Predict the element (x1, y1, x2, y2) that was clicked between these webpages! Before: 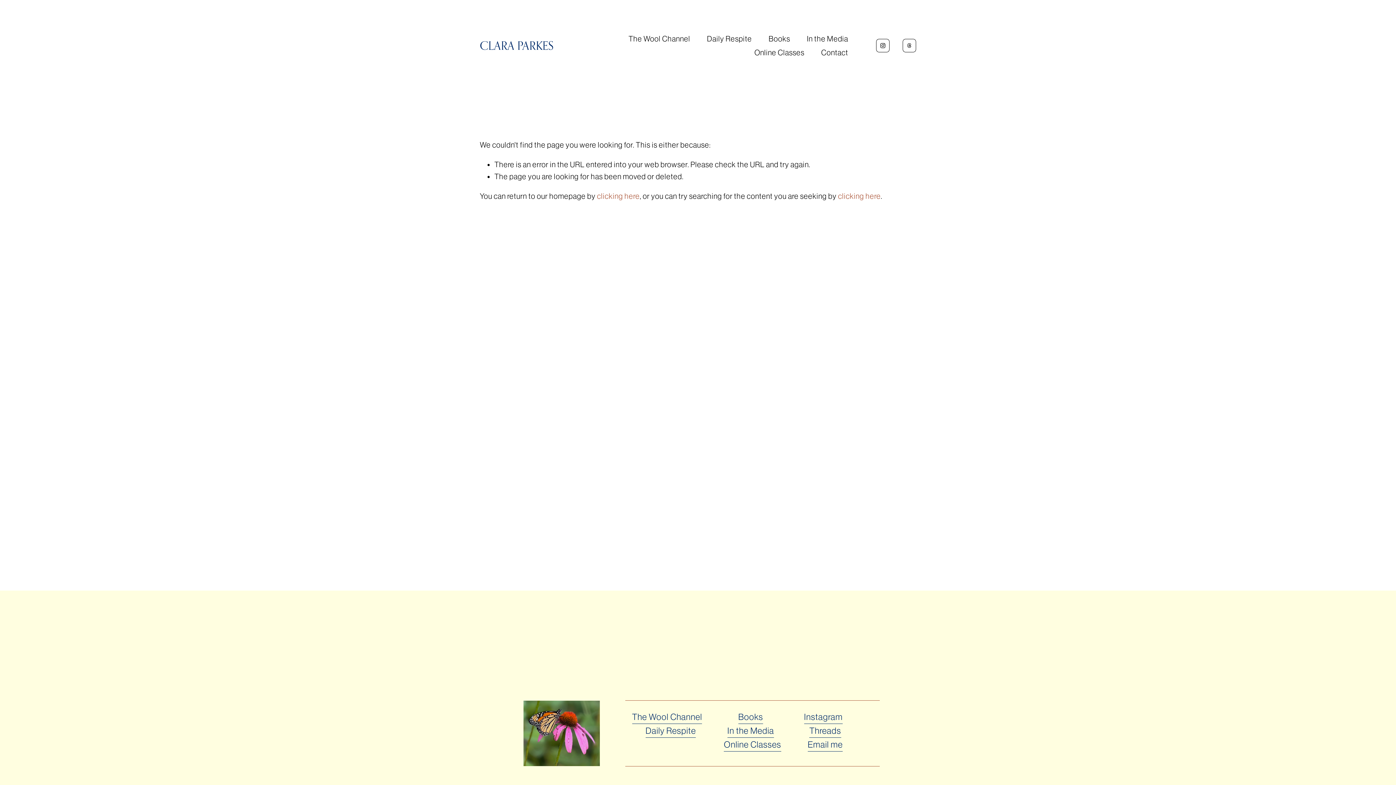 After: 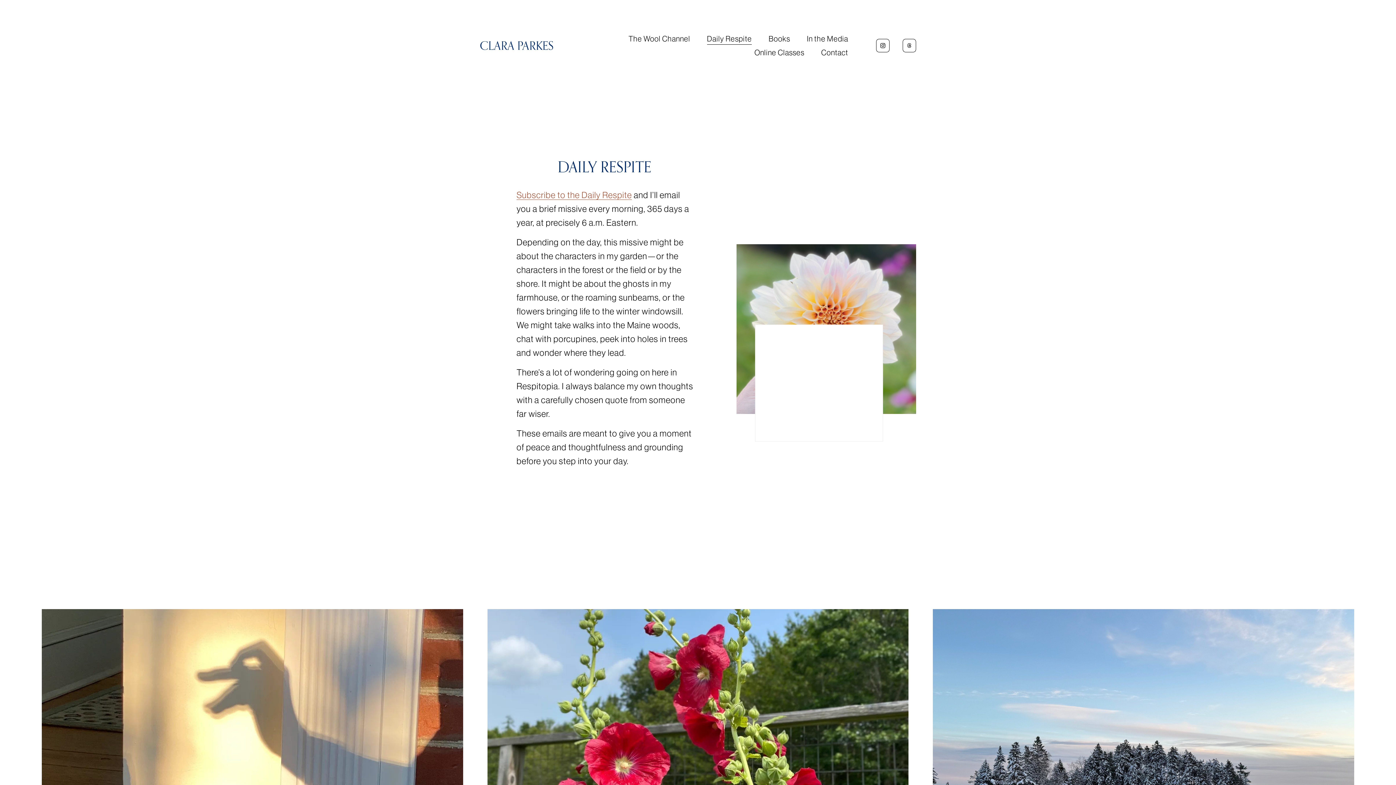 Action: bbox: (707, 32, 752, 45) label: Daily Respite